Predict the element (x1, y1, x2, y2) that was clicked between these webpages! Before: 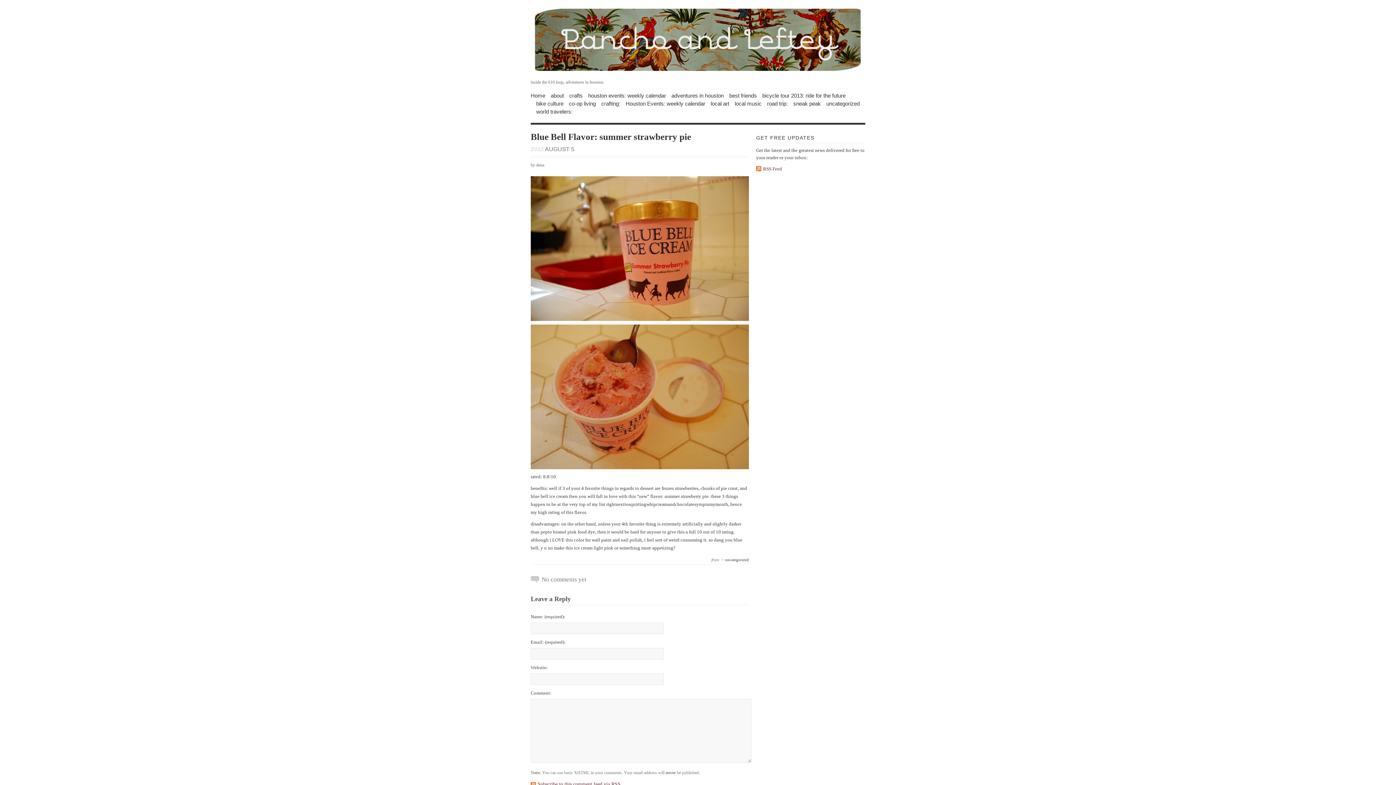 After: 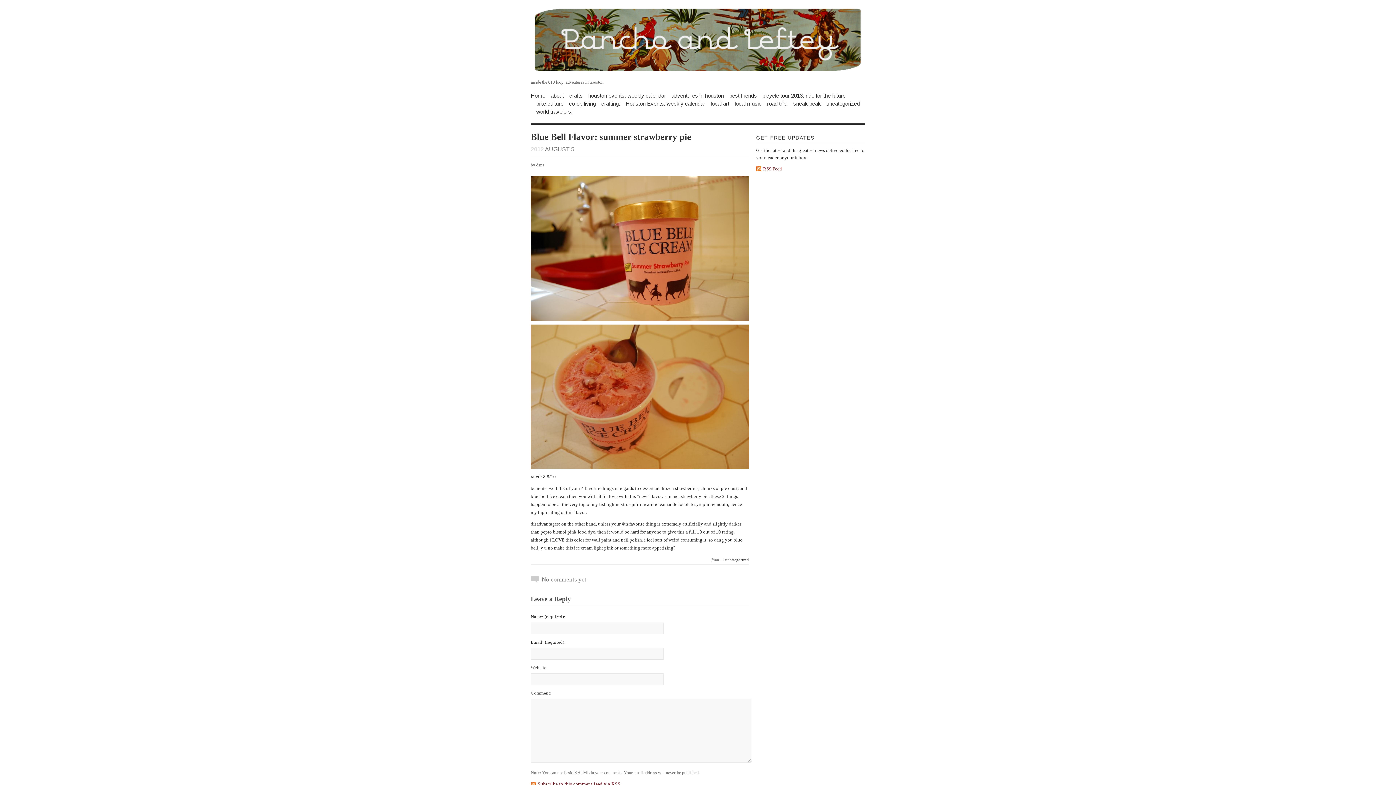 Action: bbox: (530, 176, 749, 321)